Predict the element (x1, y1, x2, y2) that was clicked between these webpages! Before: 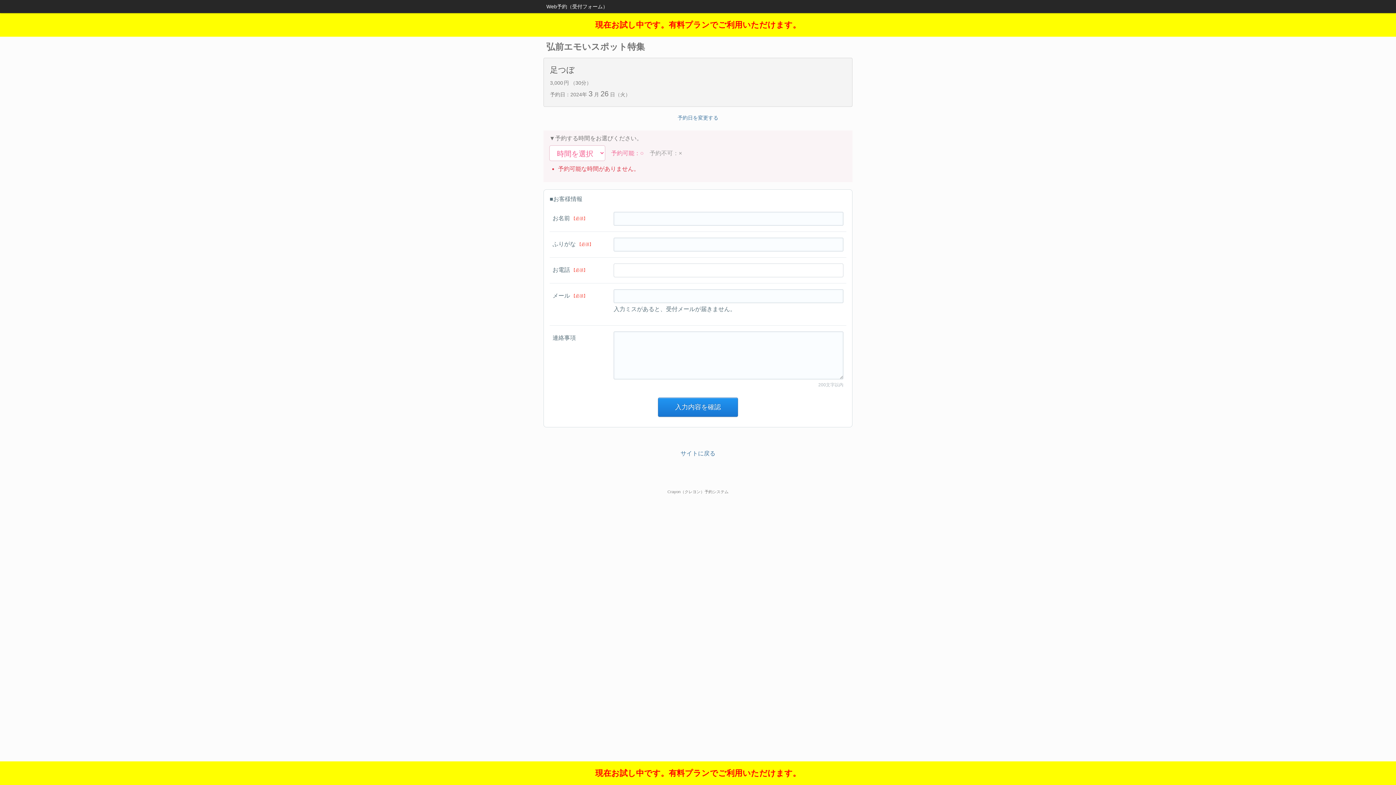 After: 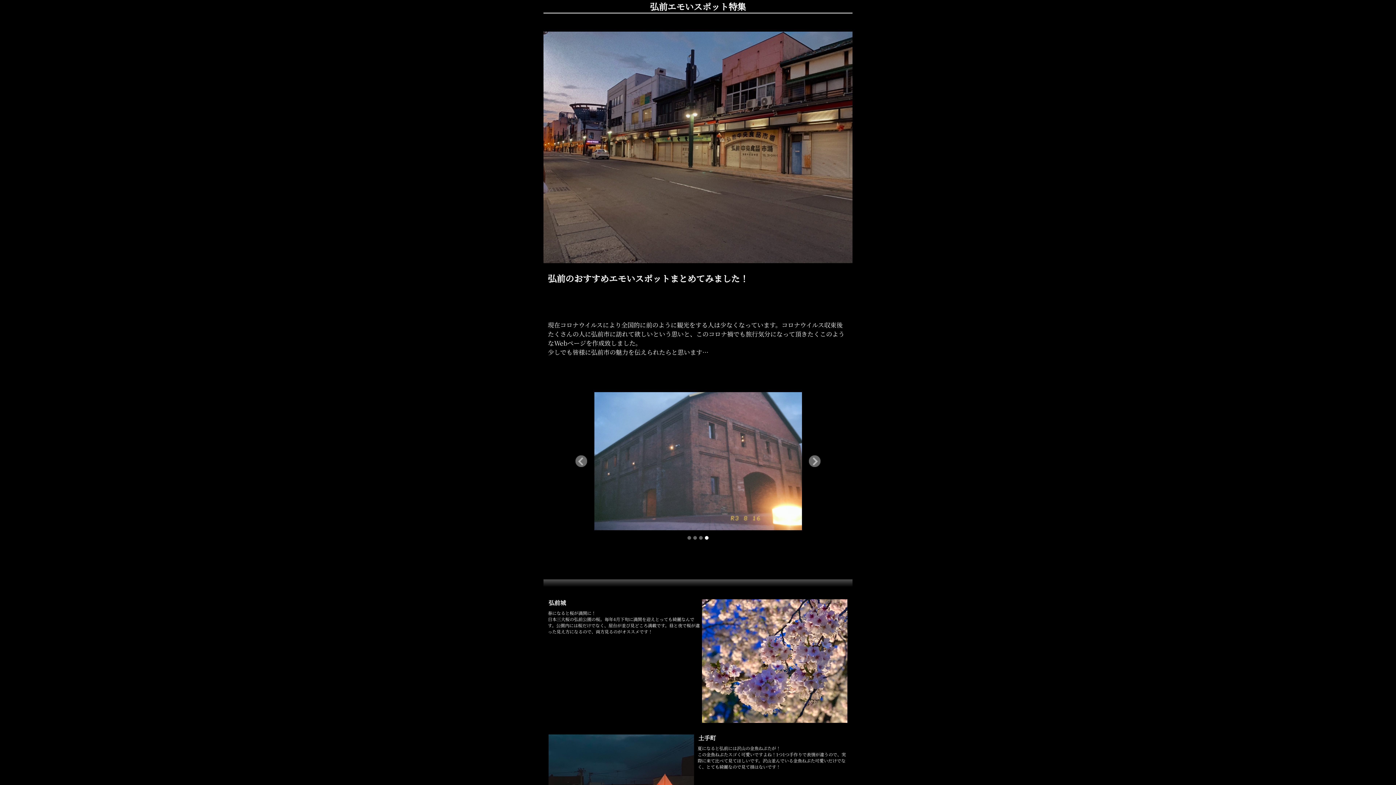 Action: label: サイトに戻る bbox: (680, 450, 715, 456)